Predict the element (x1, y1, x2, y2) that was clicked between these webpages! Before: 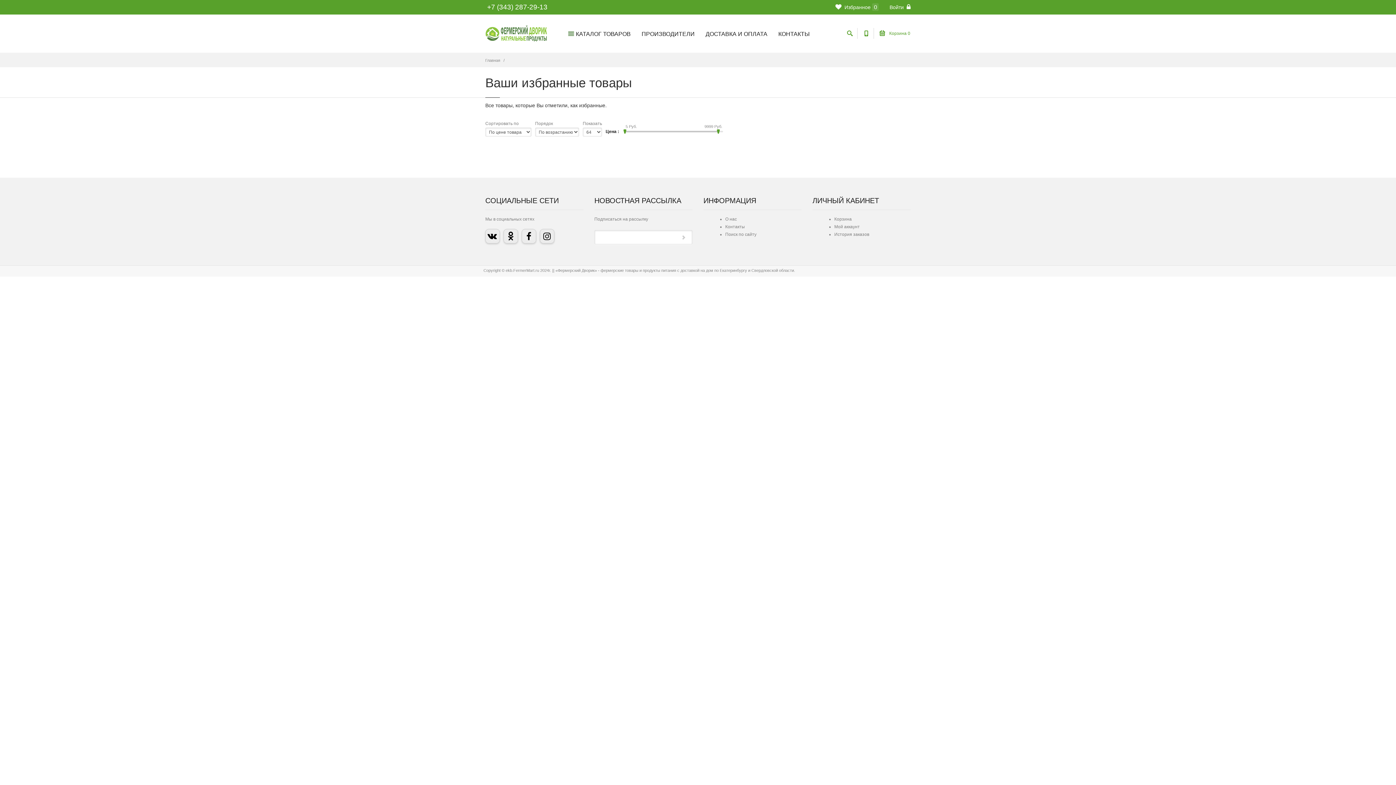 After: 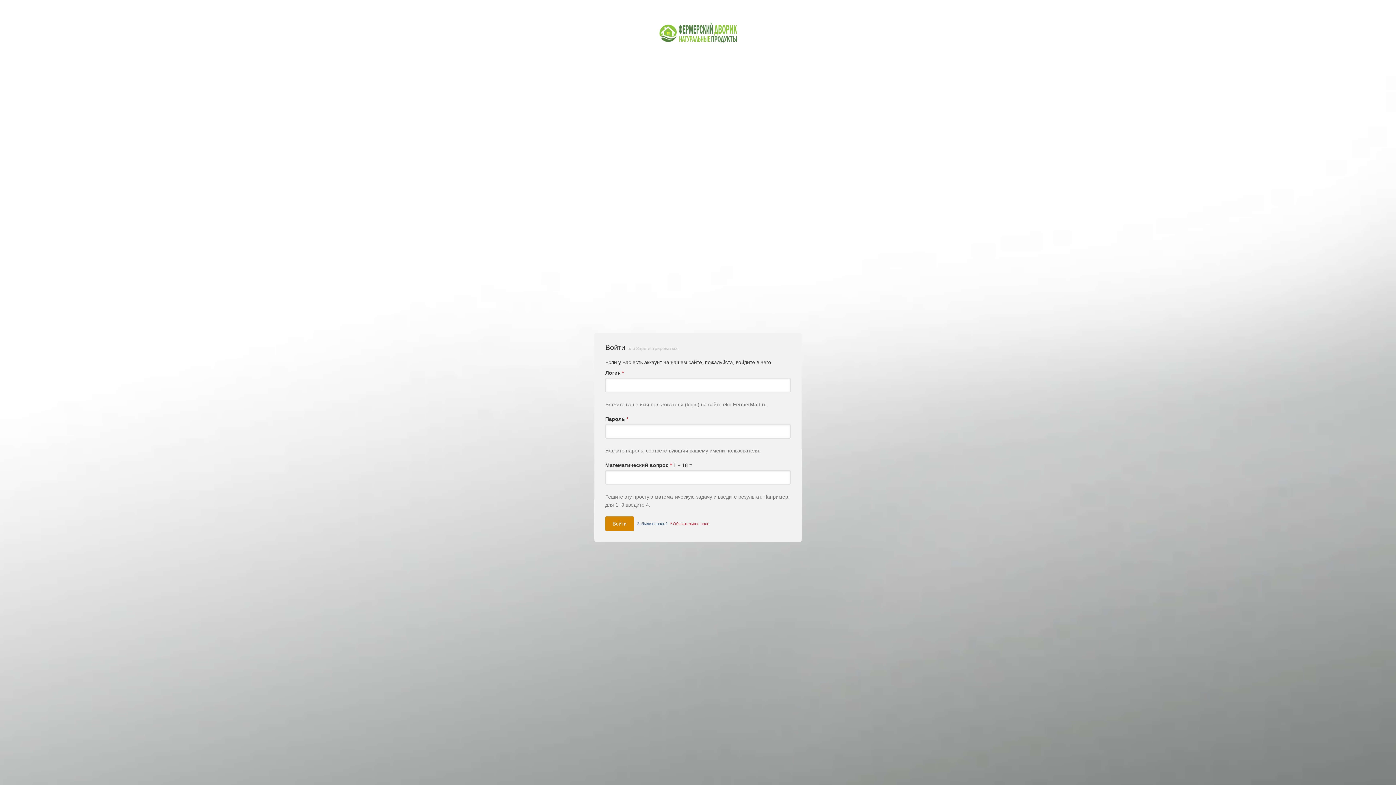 Action: label: Войти  bbox: (884, 0, 916, 14)